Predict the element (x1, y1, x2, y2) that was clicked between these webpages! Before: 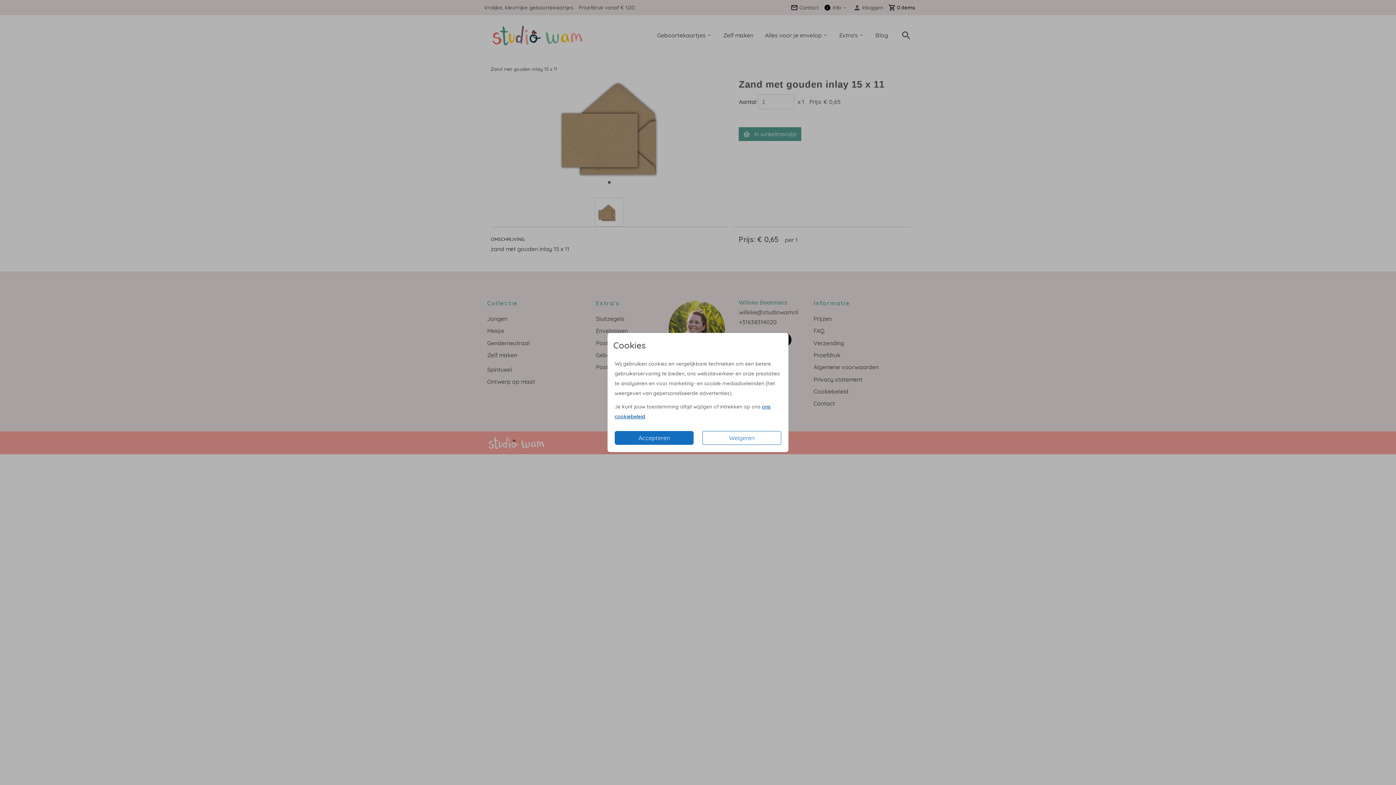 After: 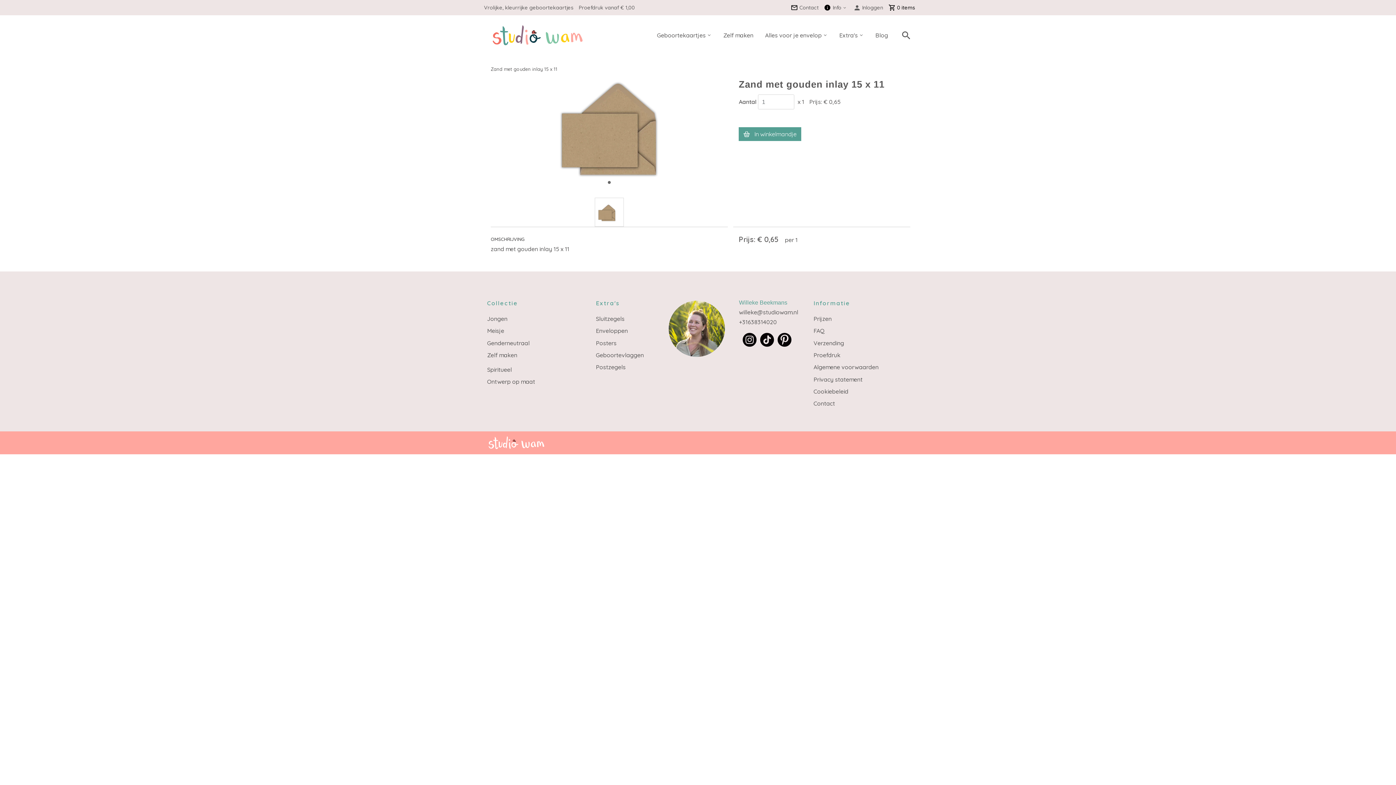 Action: label: Accepteren bbox: (614, 431, 693, 445)